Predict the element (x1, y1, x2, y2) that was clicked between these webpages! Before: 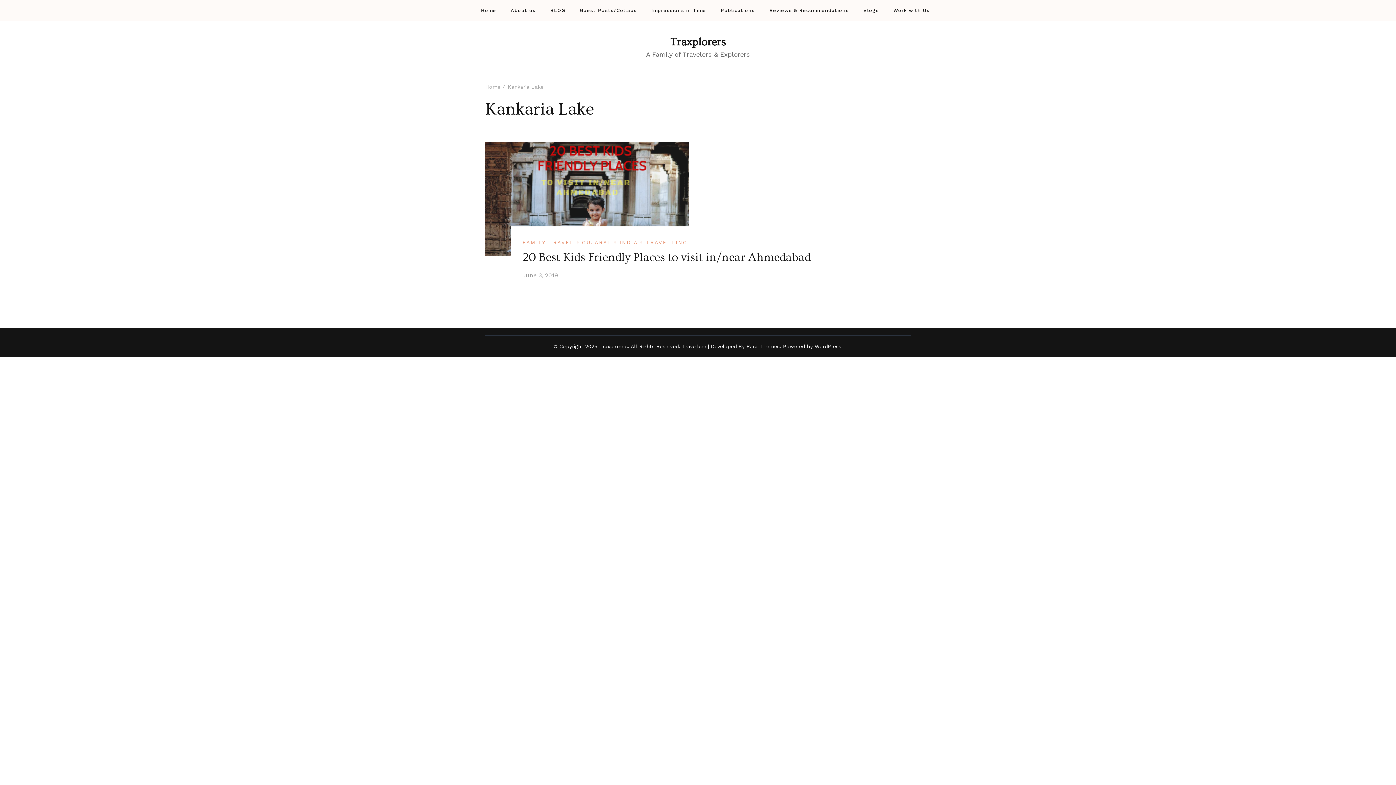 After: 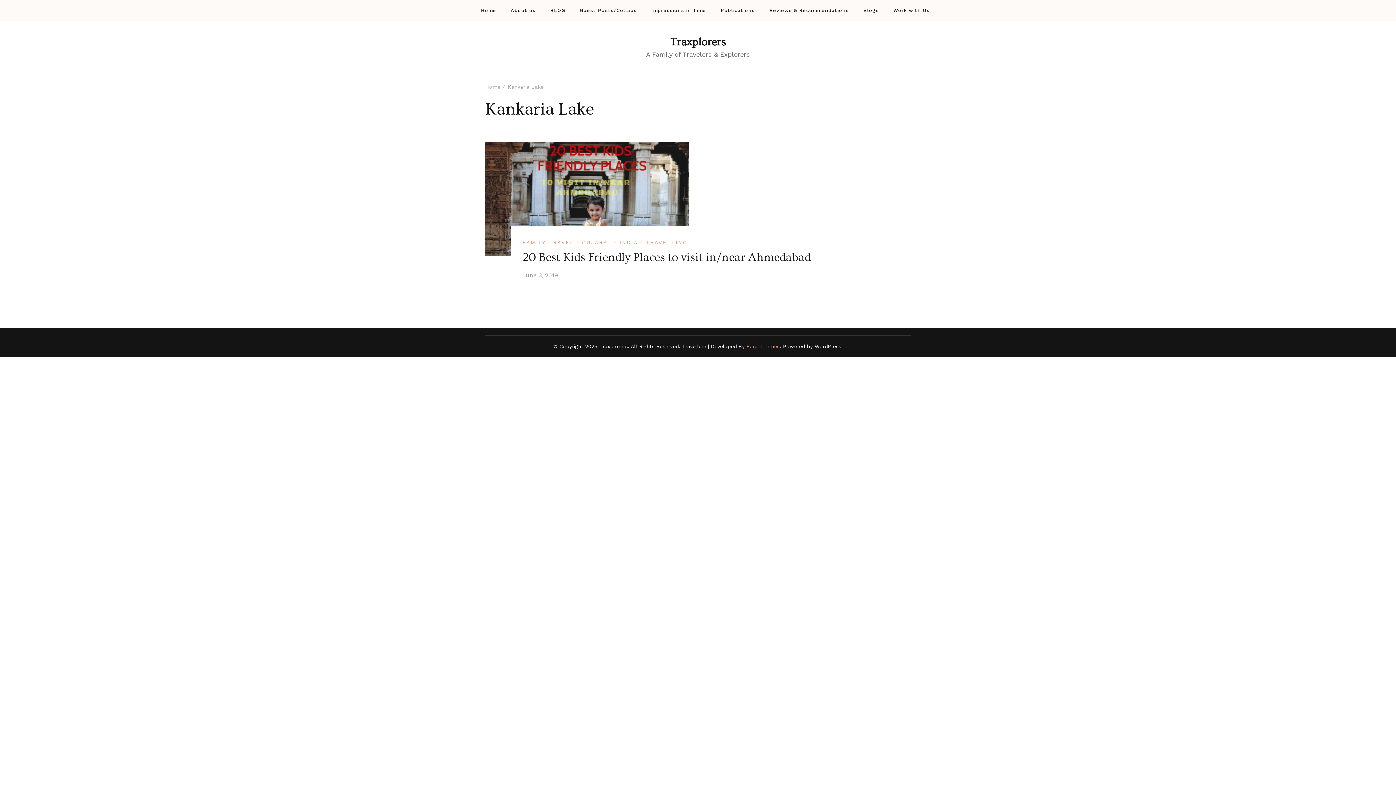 Action: bbox: (746, 343, 779, 349) label: Rara Themes